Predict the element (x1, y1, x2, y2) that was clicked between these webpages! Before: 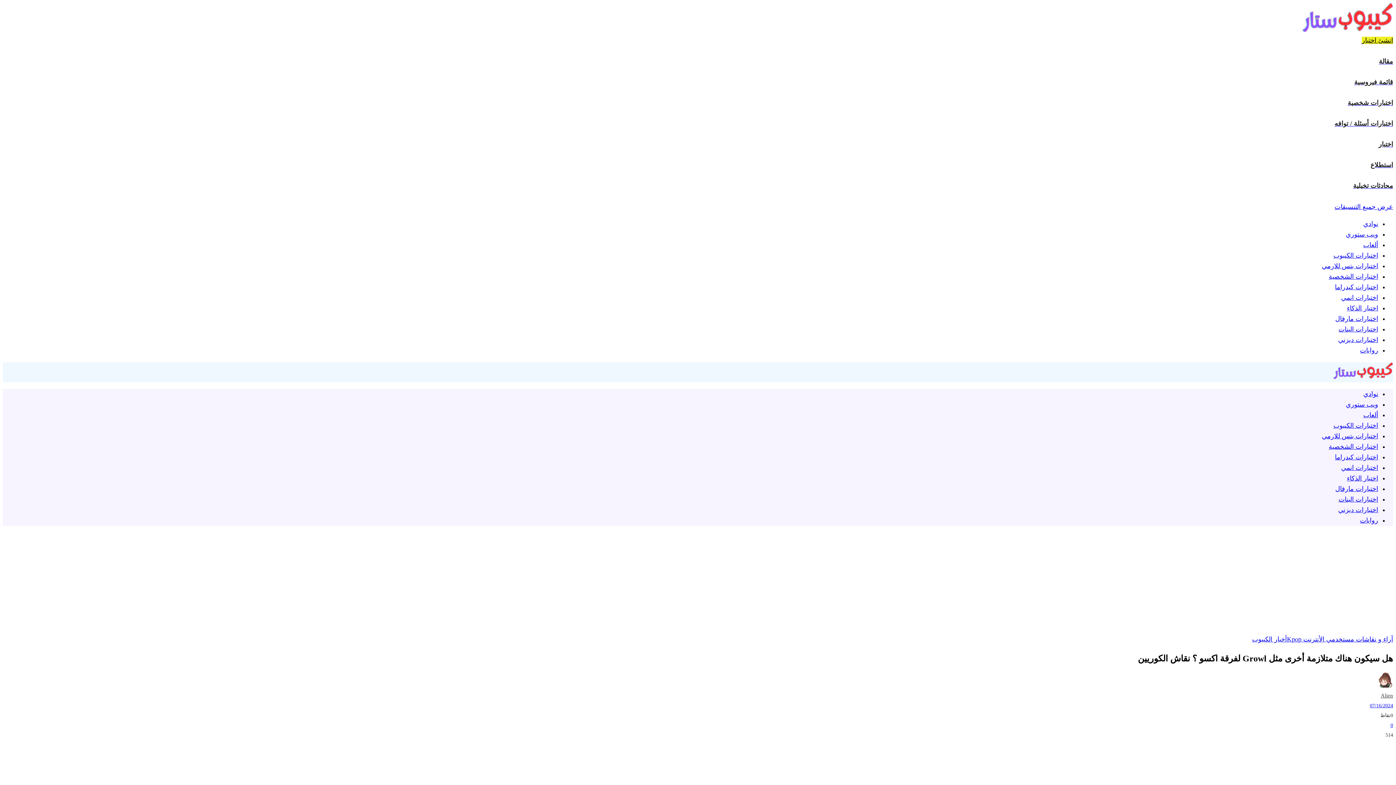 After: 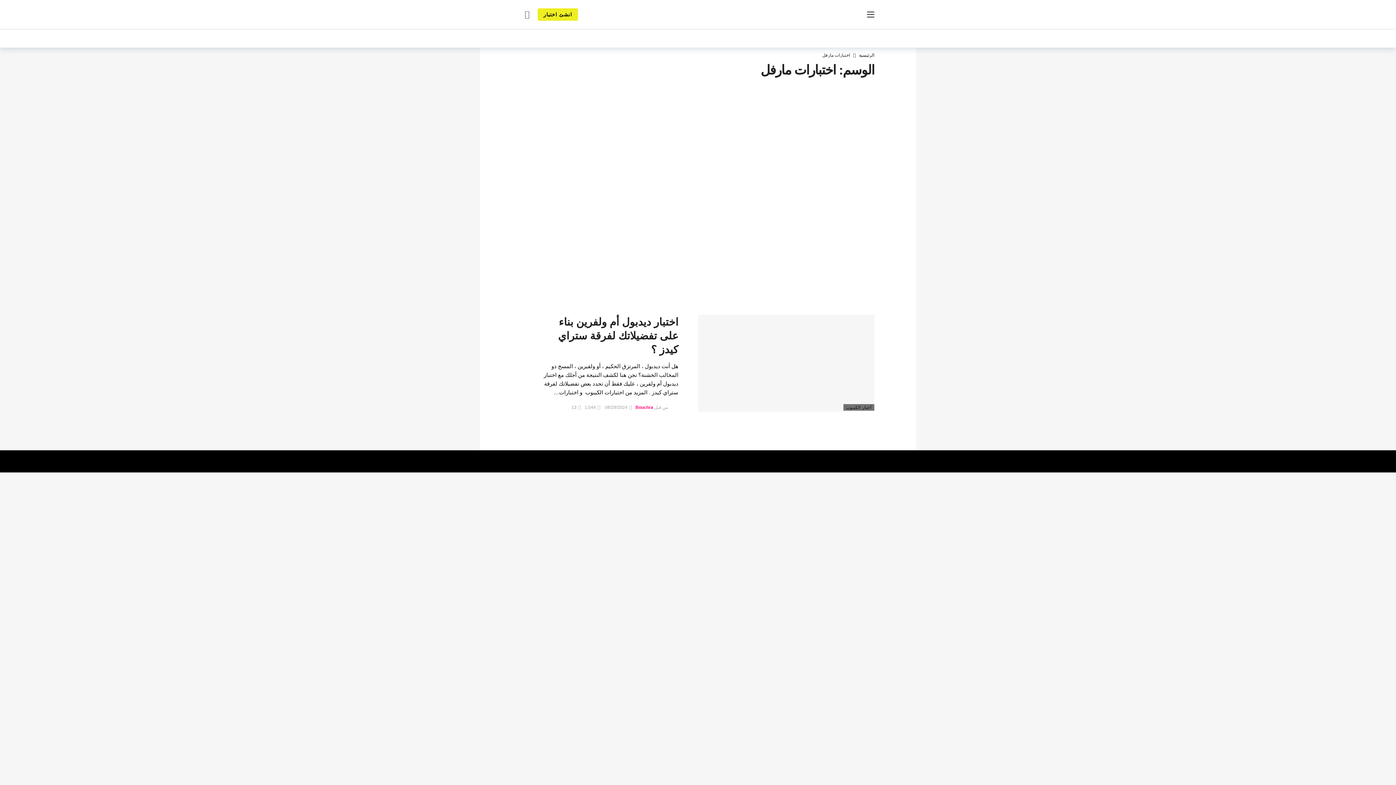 Action: label: اختبارات مارفال bbox: (1335, 315, 1378, 322)